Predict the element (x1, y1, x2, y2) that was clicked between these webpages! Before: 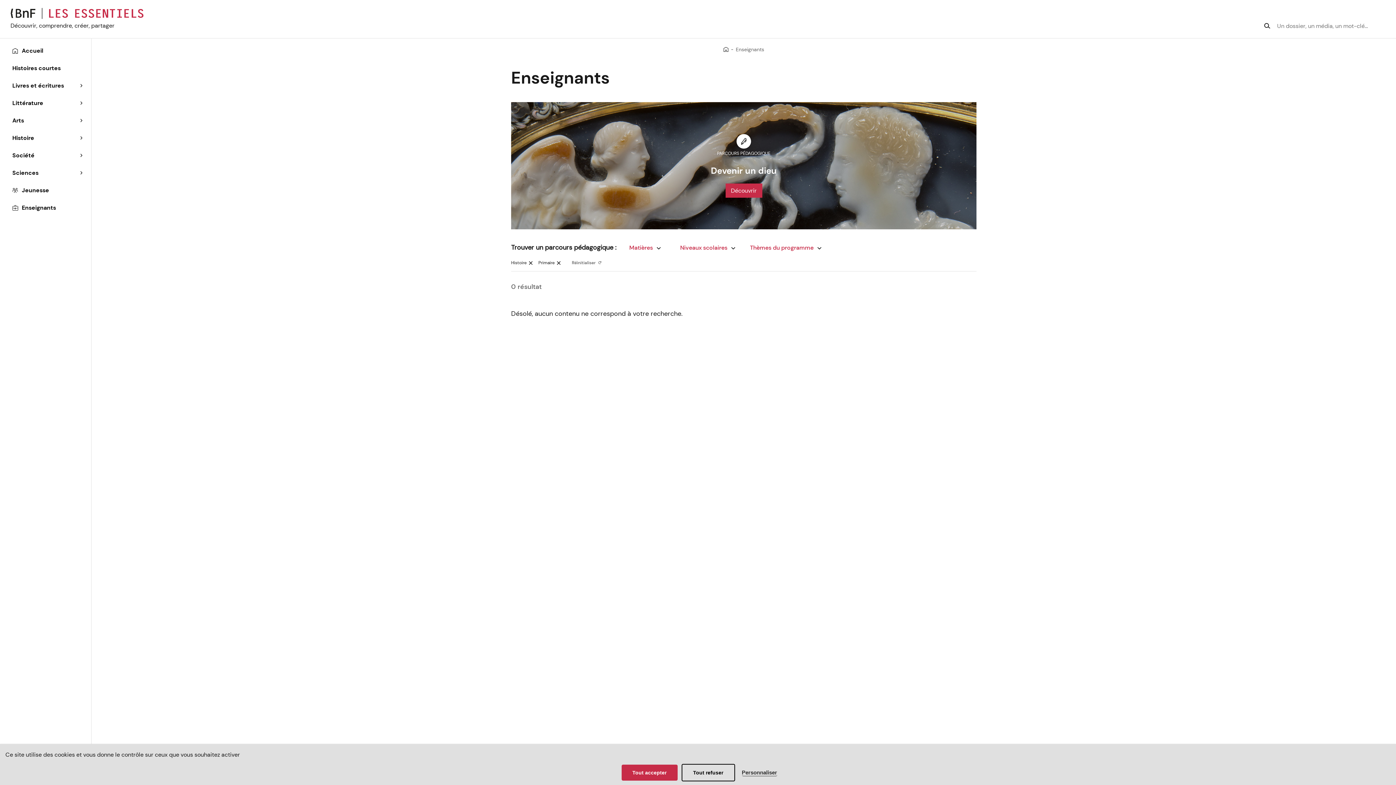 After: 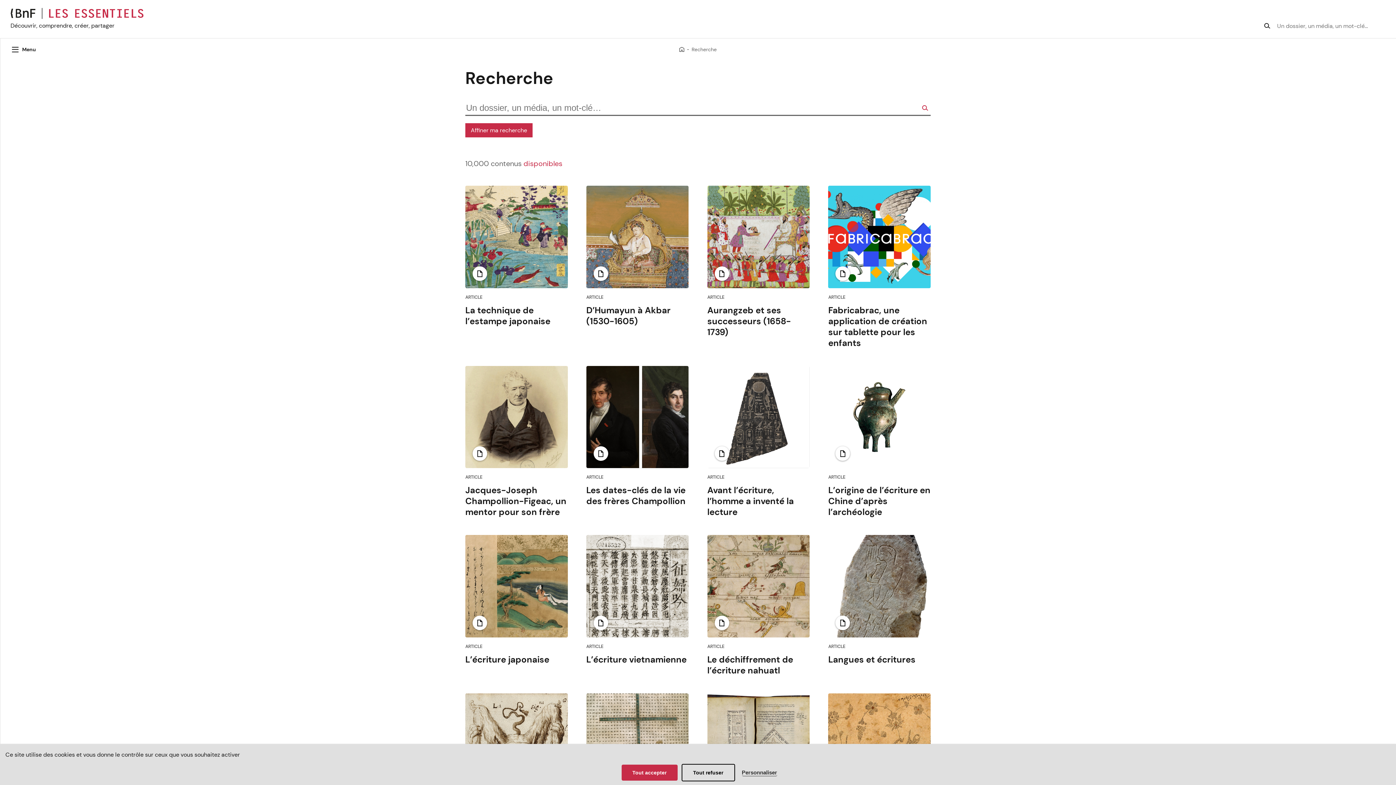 Action: bbox: (1262, 21, 1273, 30)